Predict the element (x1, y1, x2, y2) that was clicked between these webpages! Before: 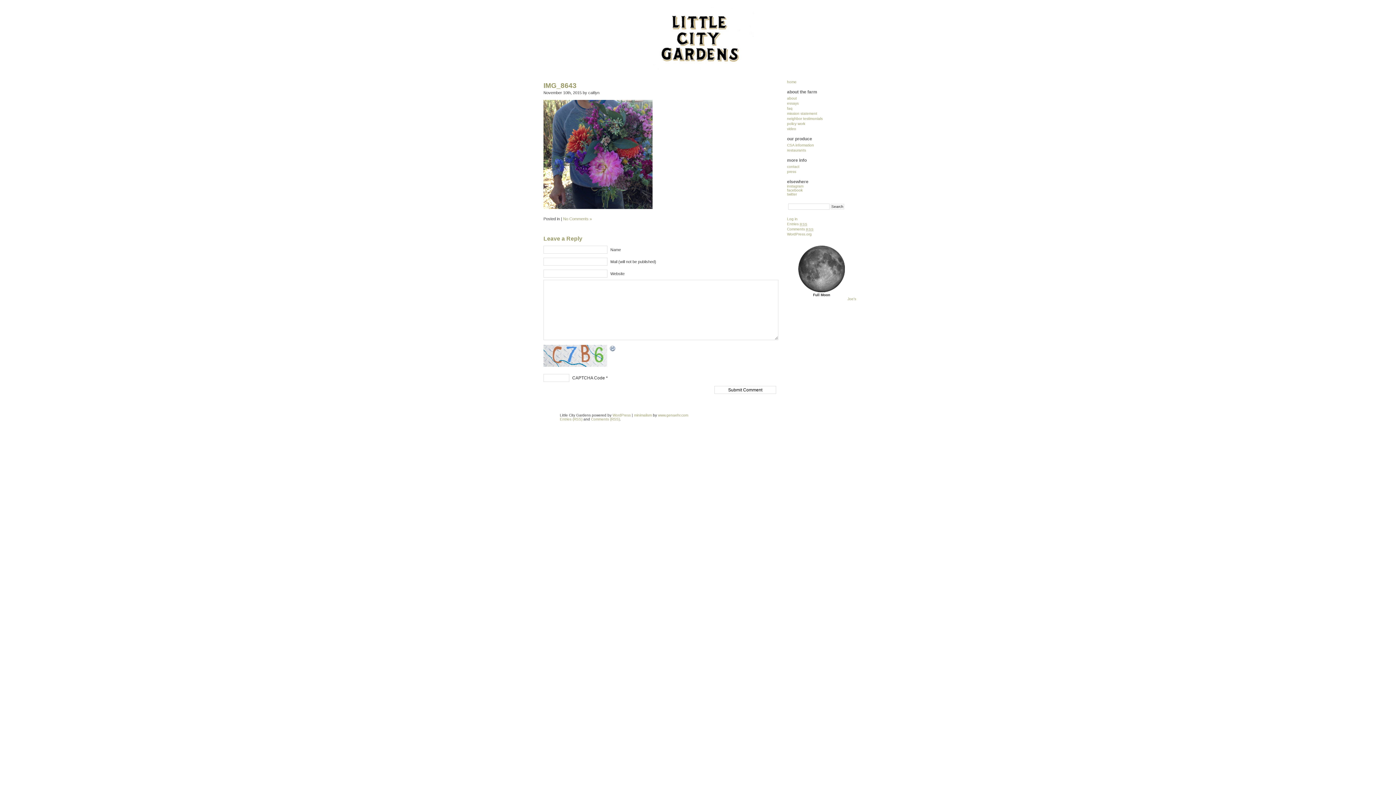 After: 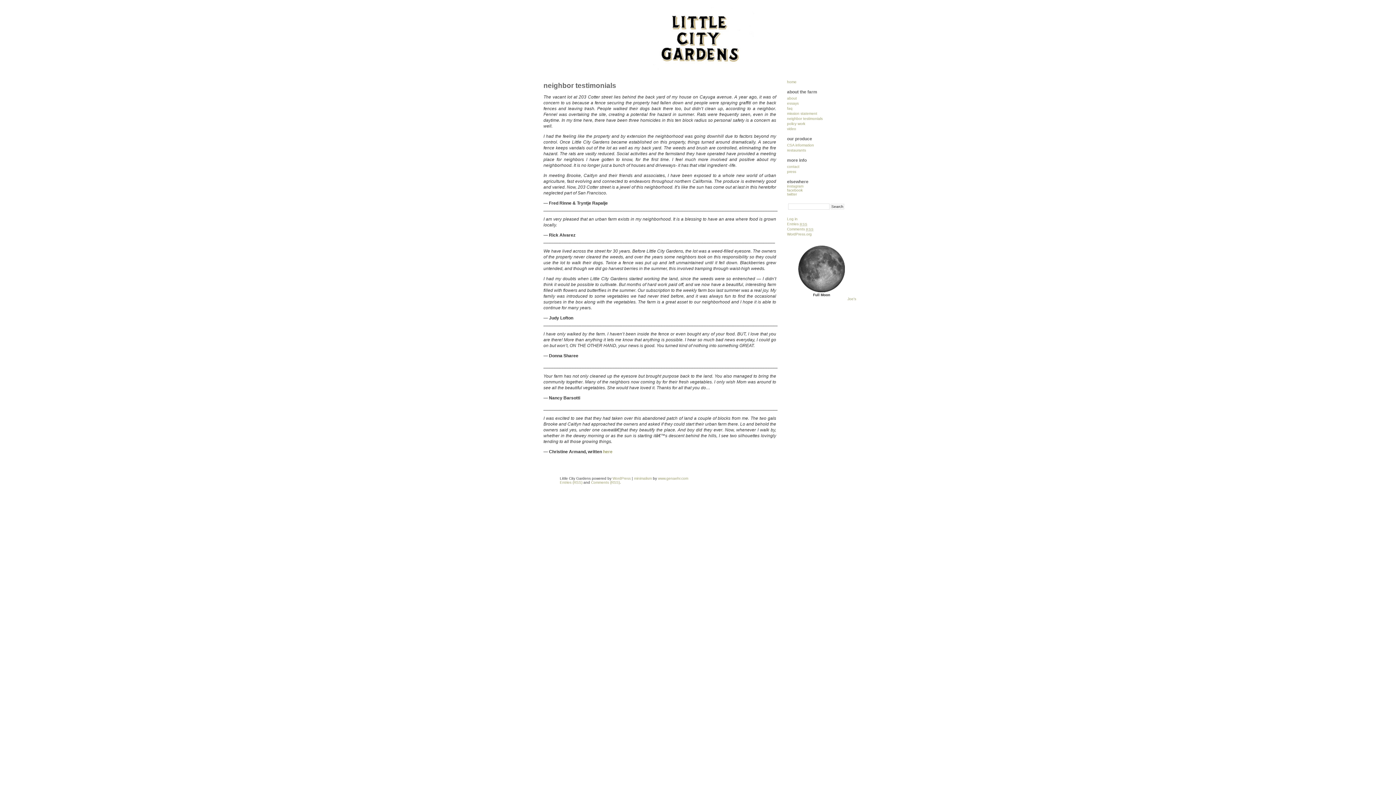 Action: bbox: (787, 116, 822, 120) label: neighbor testimonials